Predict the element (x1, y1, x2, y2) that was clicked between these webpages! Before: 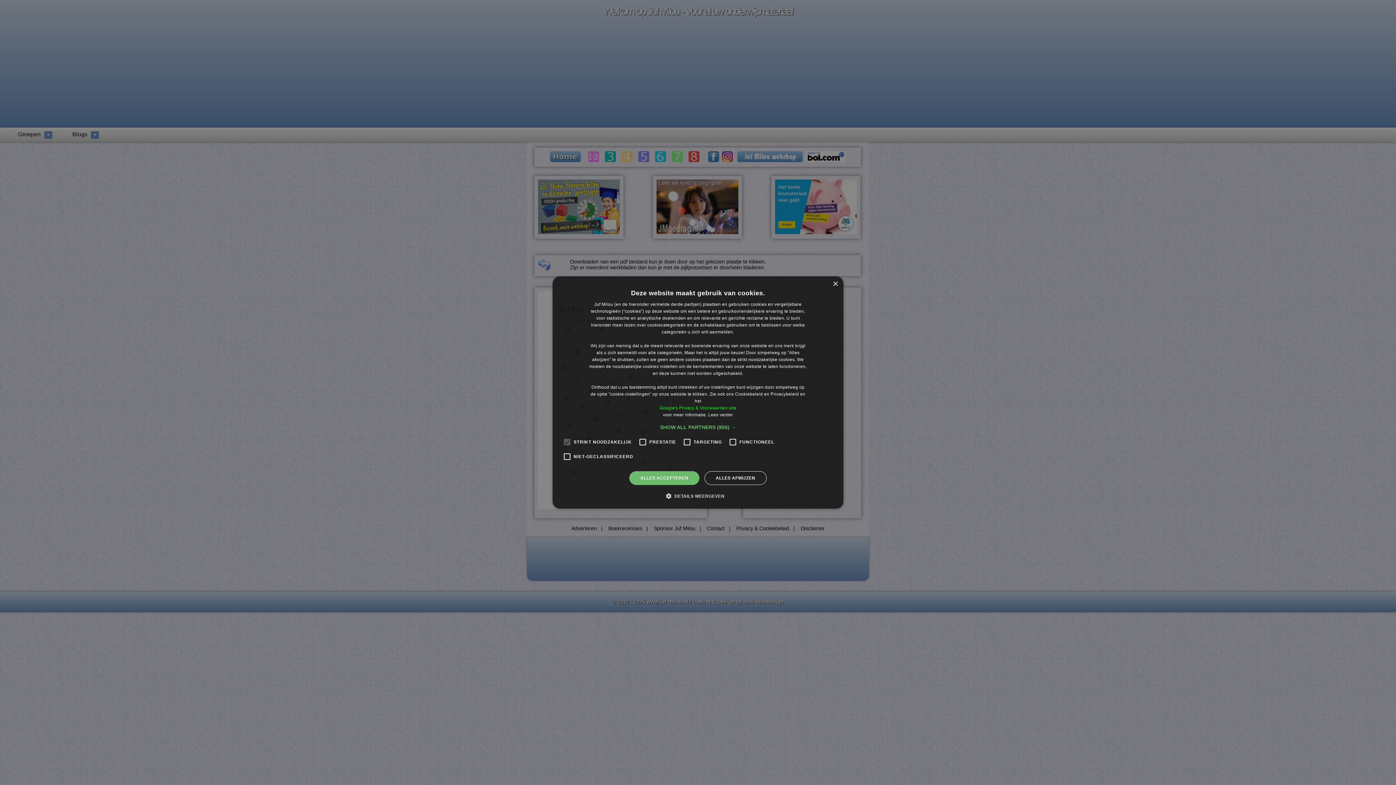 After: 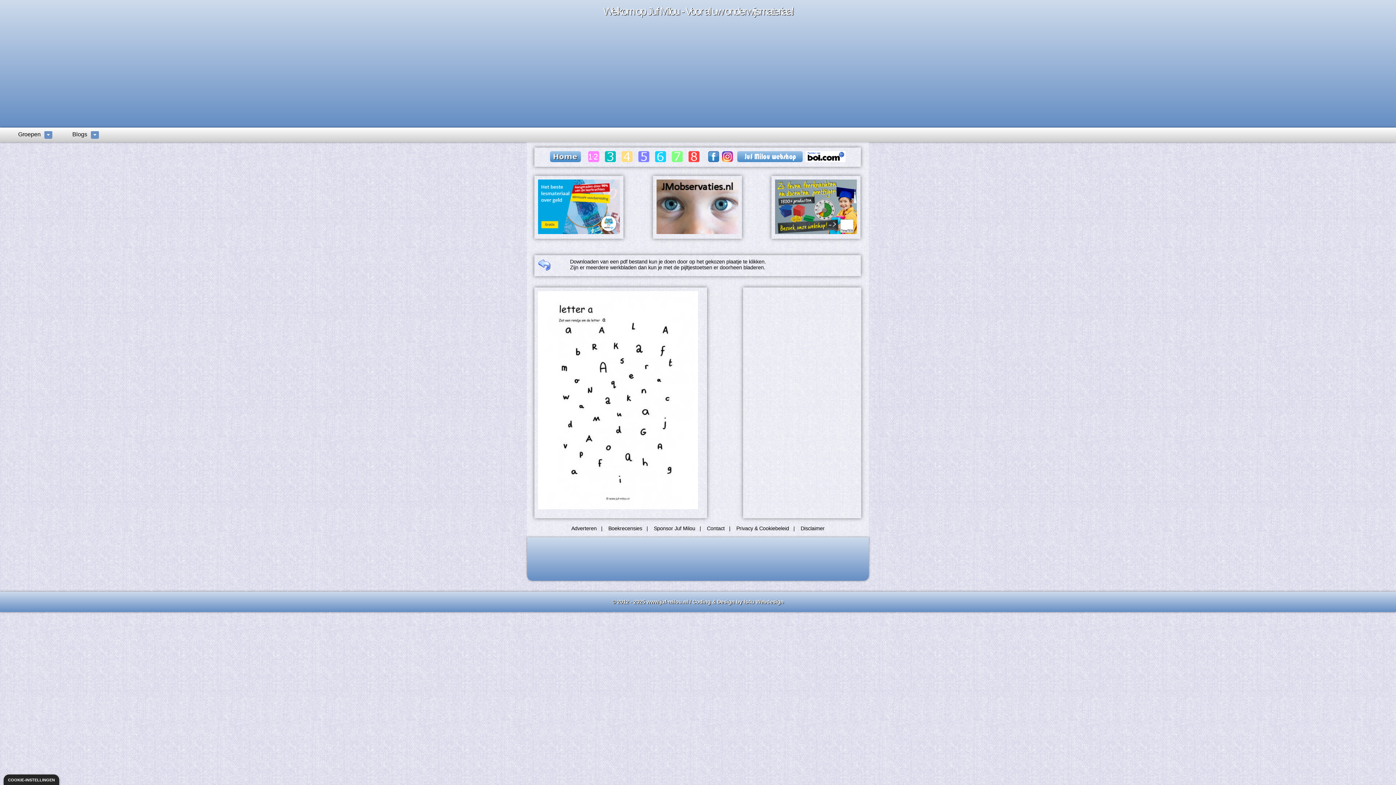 Action: label: ALLES ACCEPTEREN bbox: (629, 471, 699, 485)